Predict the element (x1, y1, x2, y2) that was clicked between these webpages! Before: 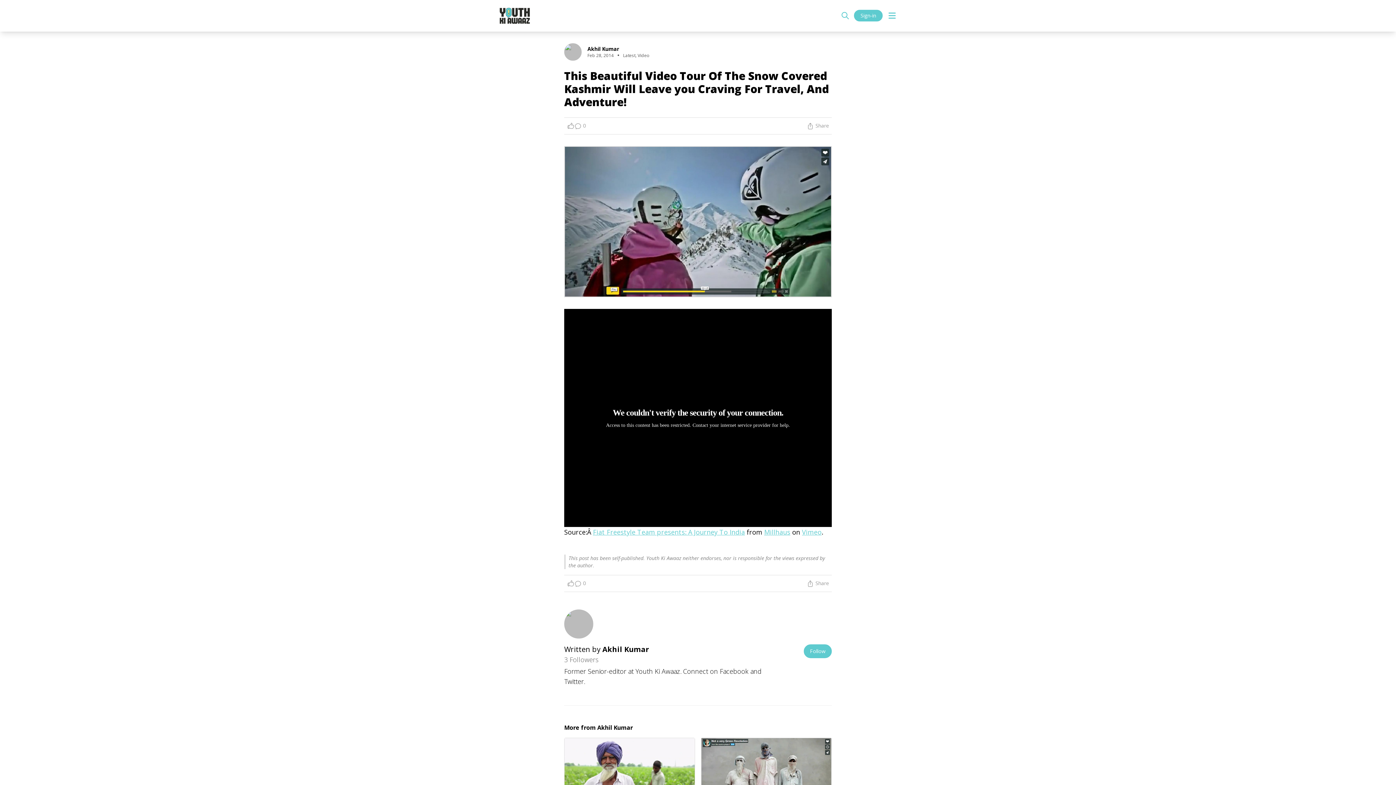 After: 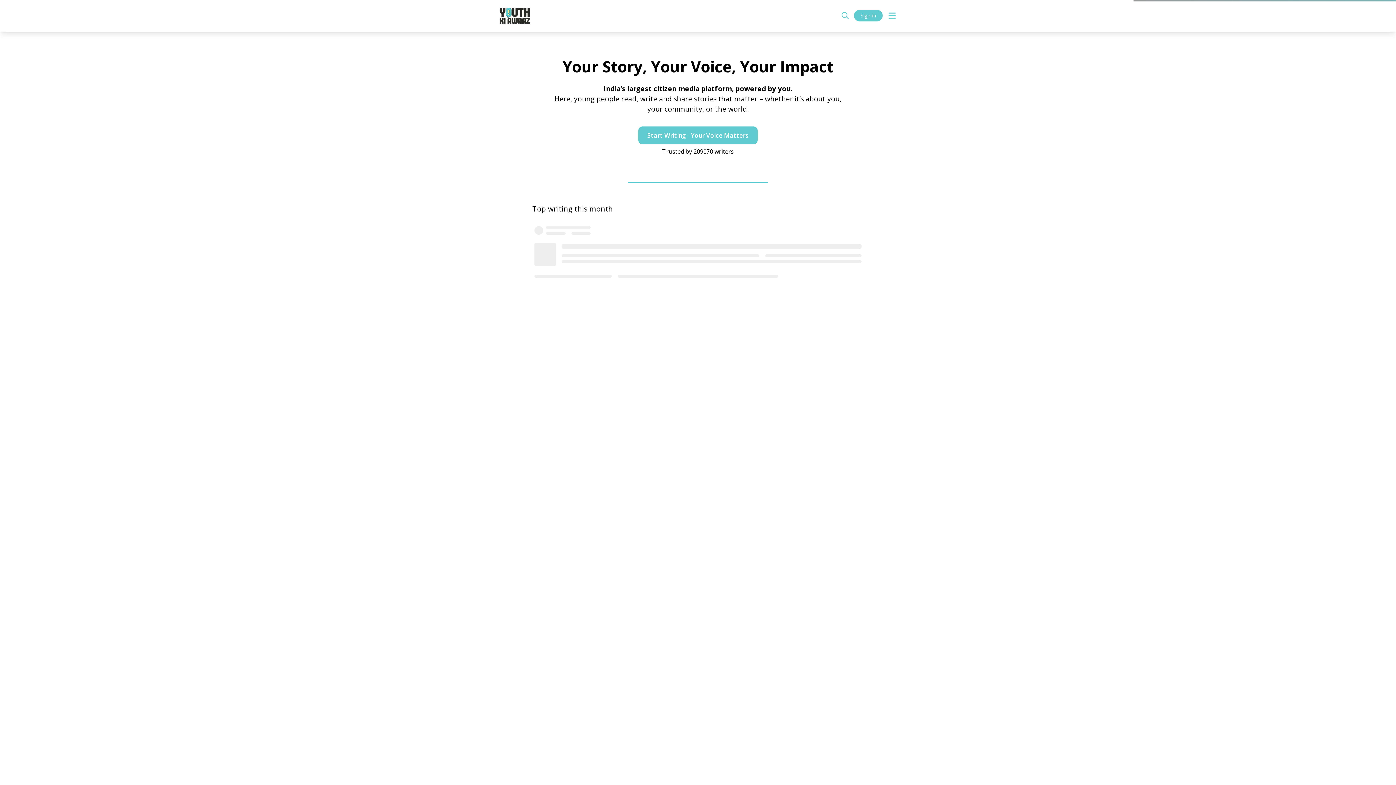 Action: bbox: (494, 4, 535, 27)